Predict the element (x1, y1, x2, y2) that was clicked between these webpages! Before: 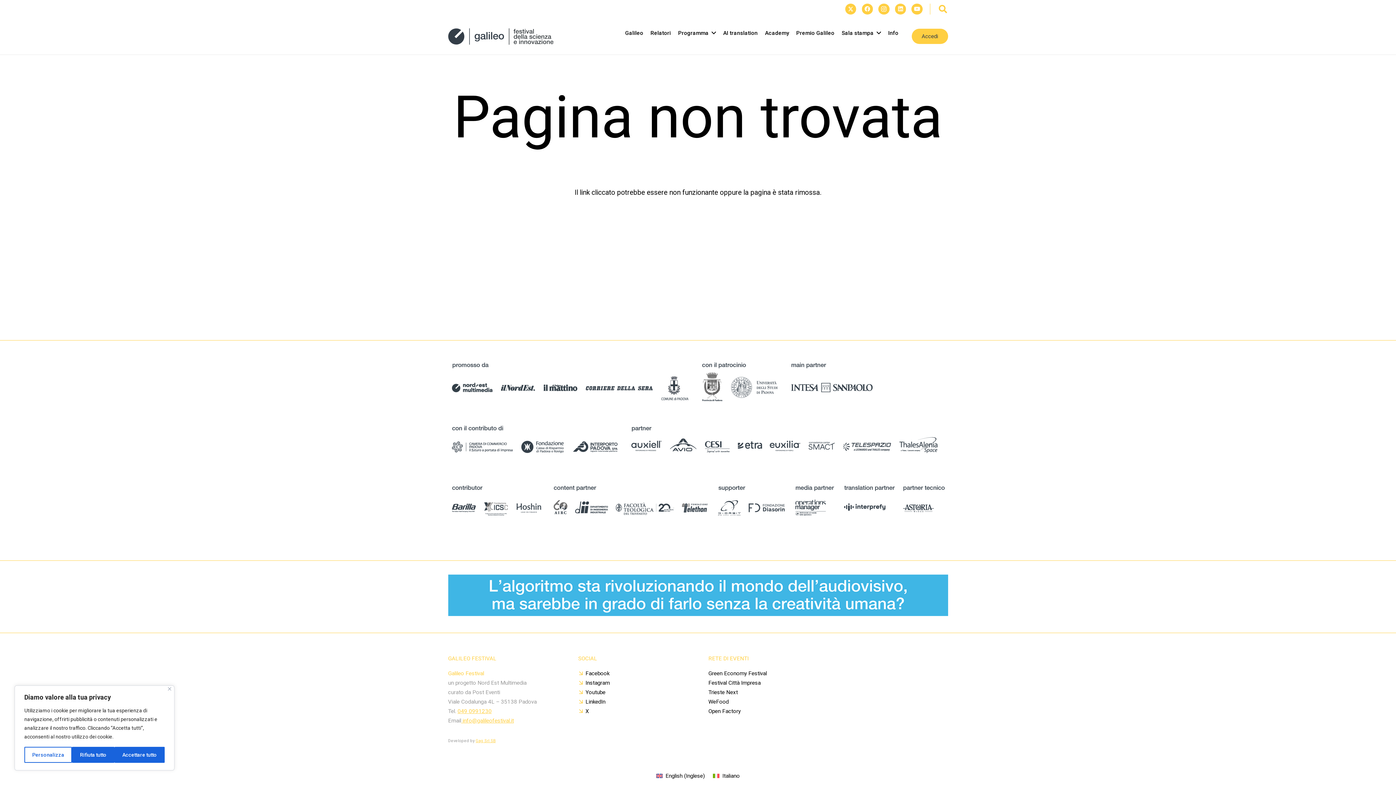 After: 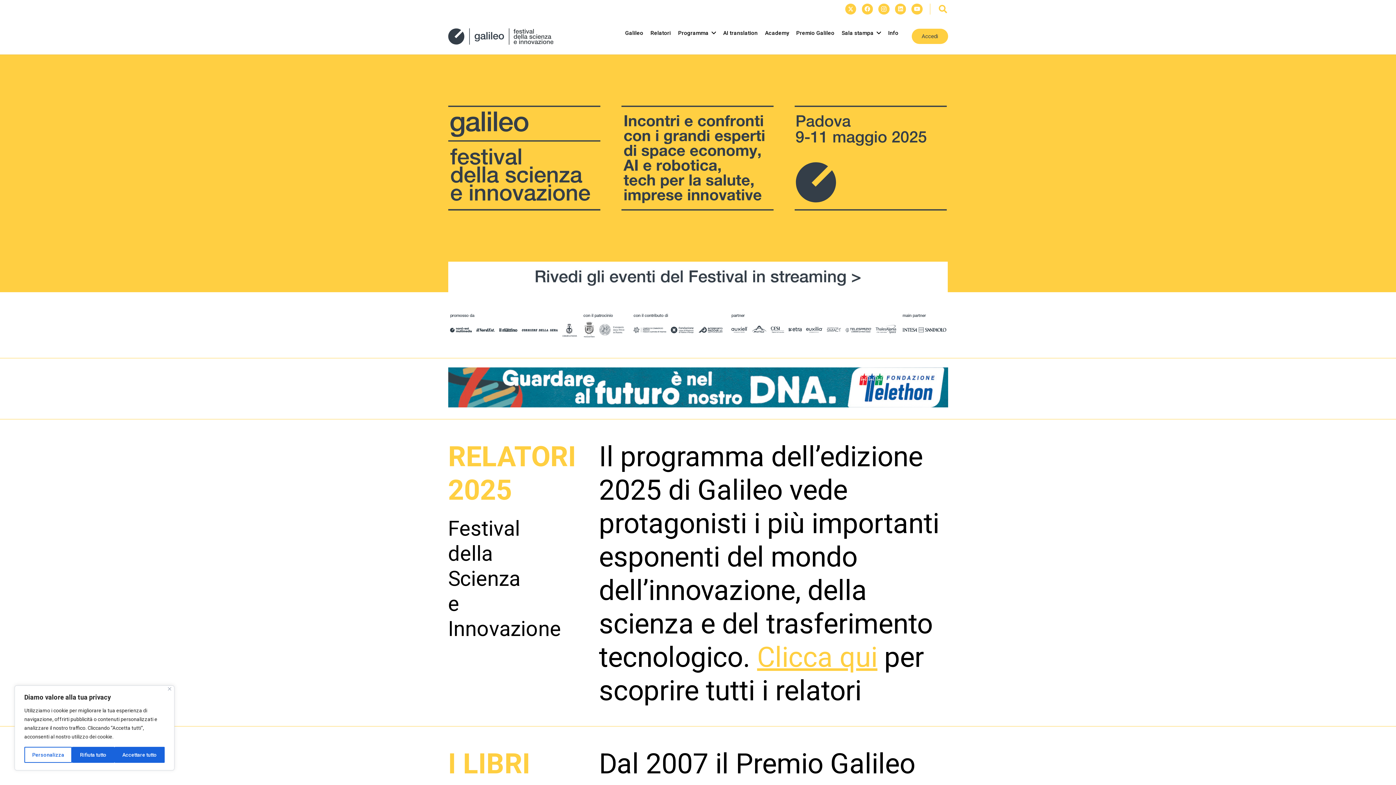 Action: label: Link bbox: (448, 28, 553, 44)